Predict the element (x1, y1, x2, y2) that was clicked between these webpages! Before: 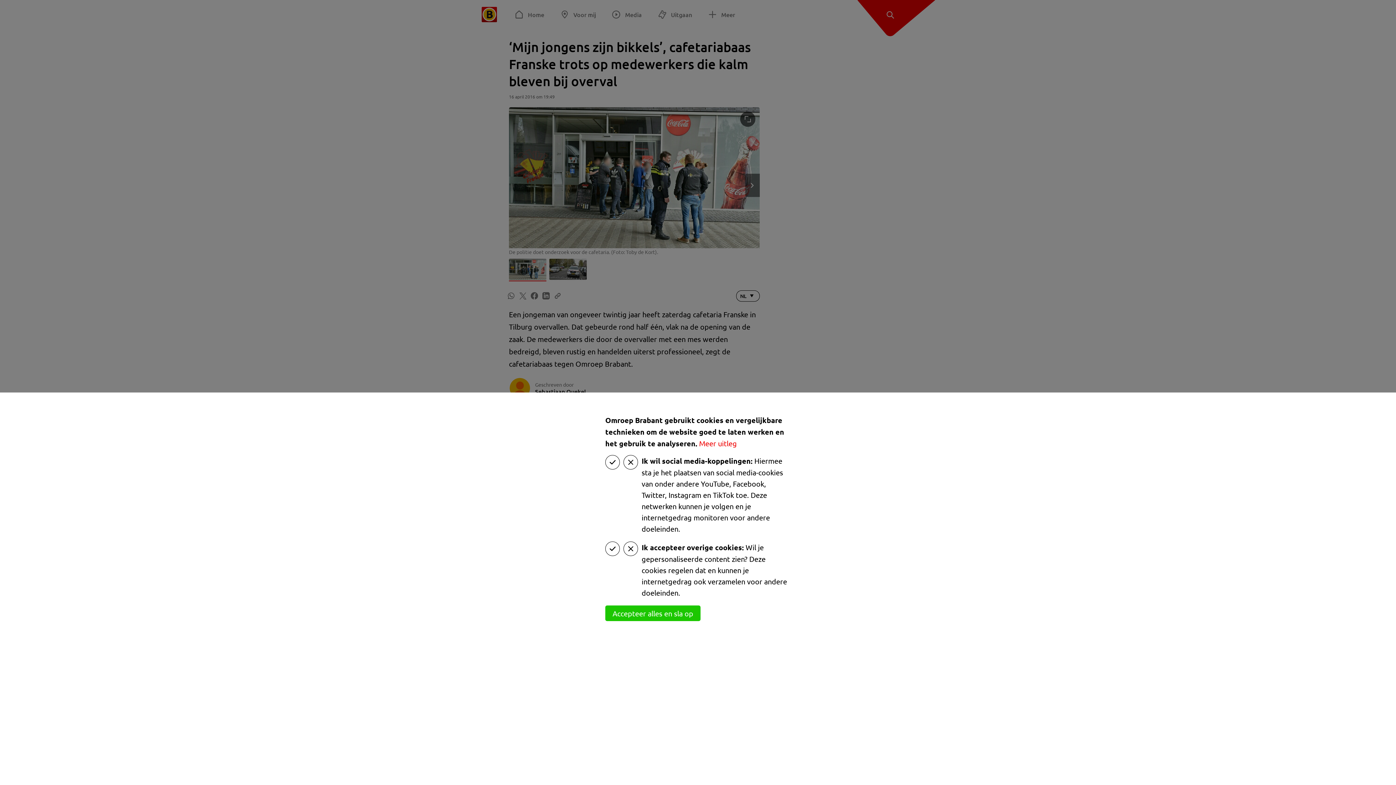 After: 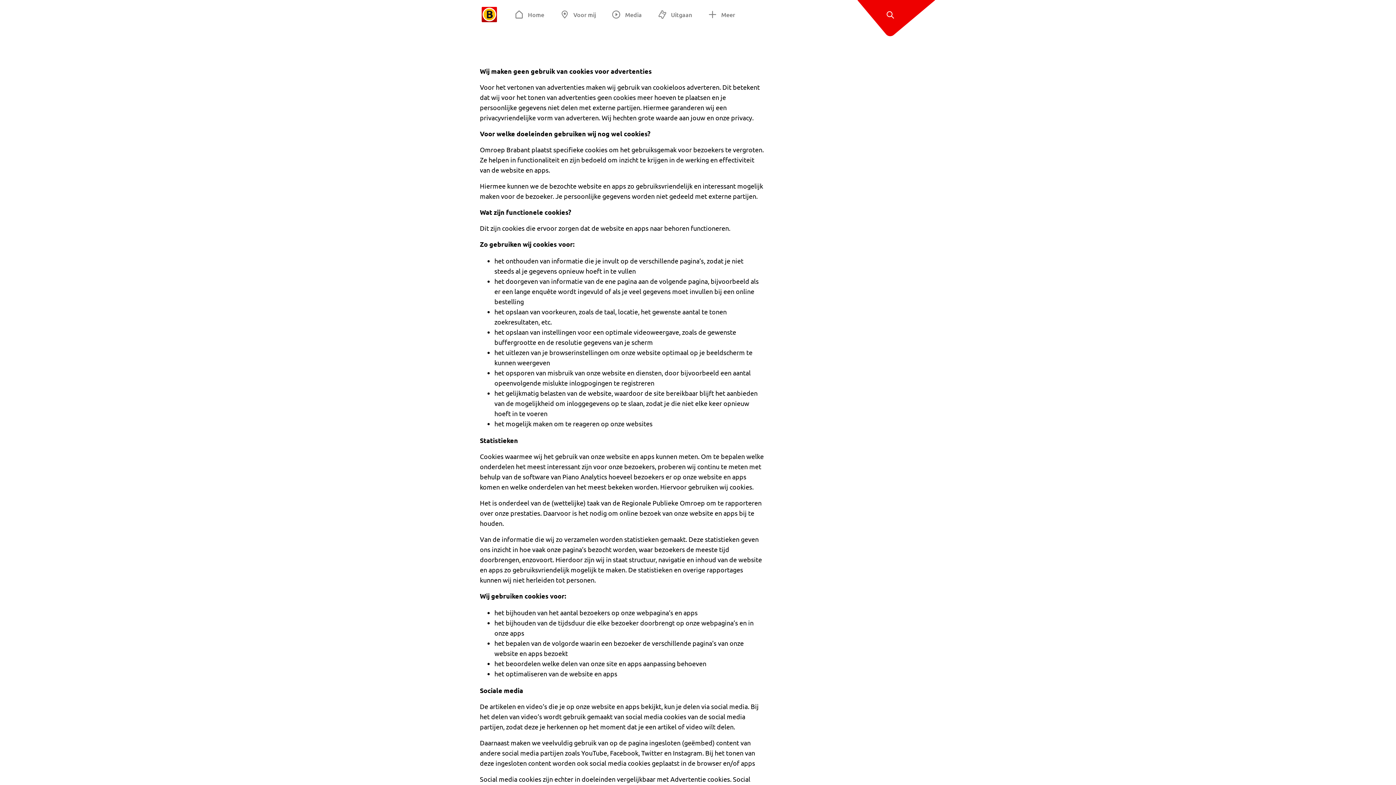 Action: label: Meer uitleg bbox: (699, 438, 737, 448)